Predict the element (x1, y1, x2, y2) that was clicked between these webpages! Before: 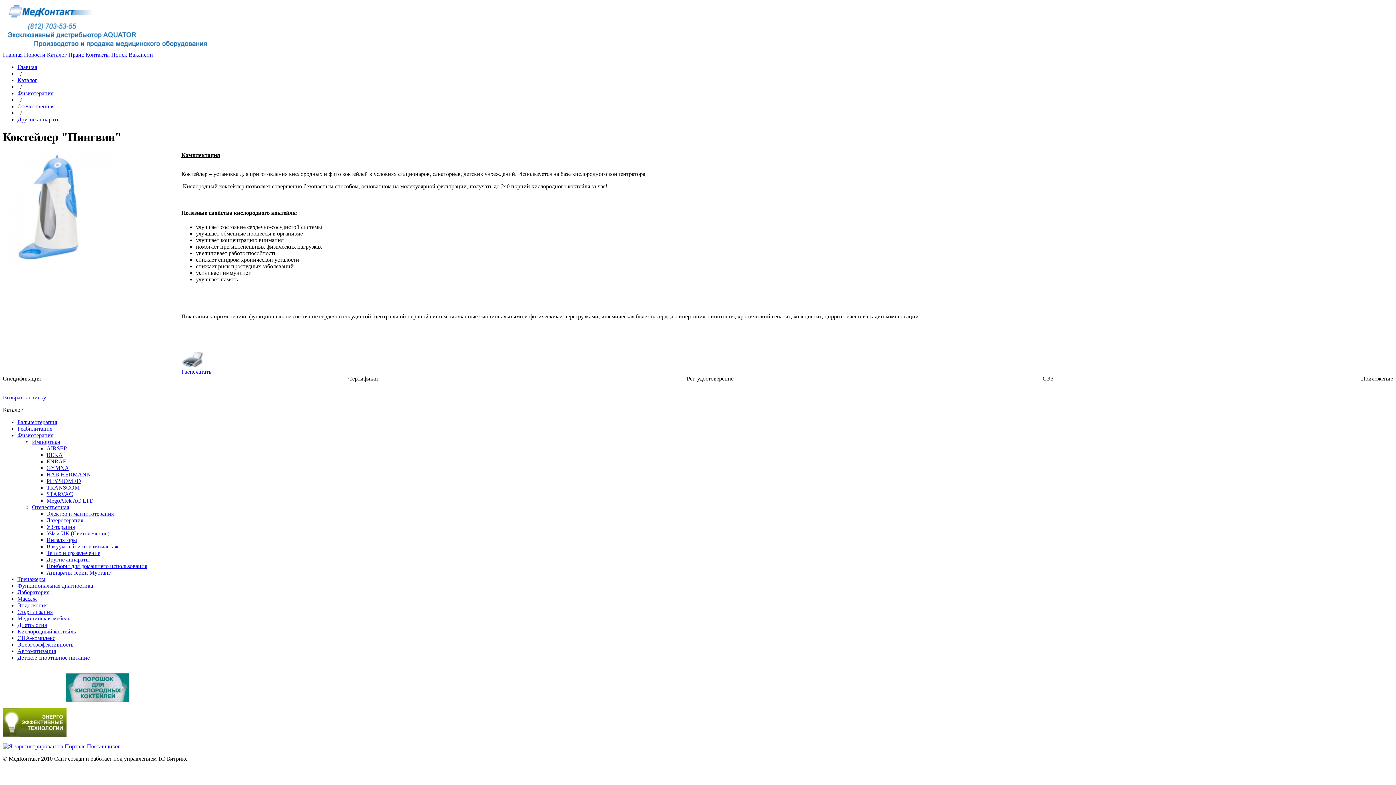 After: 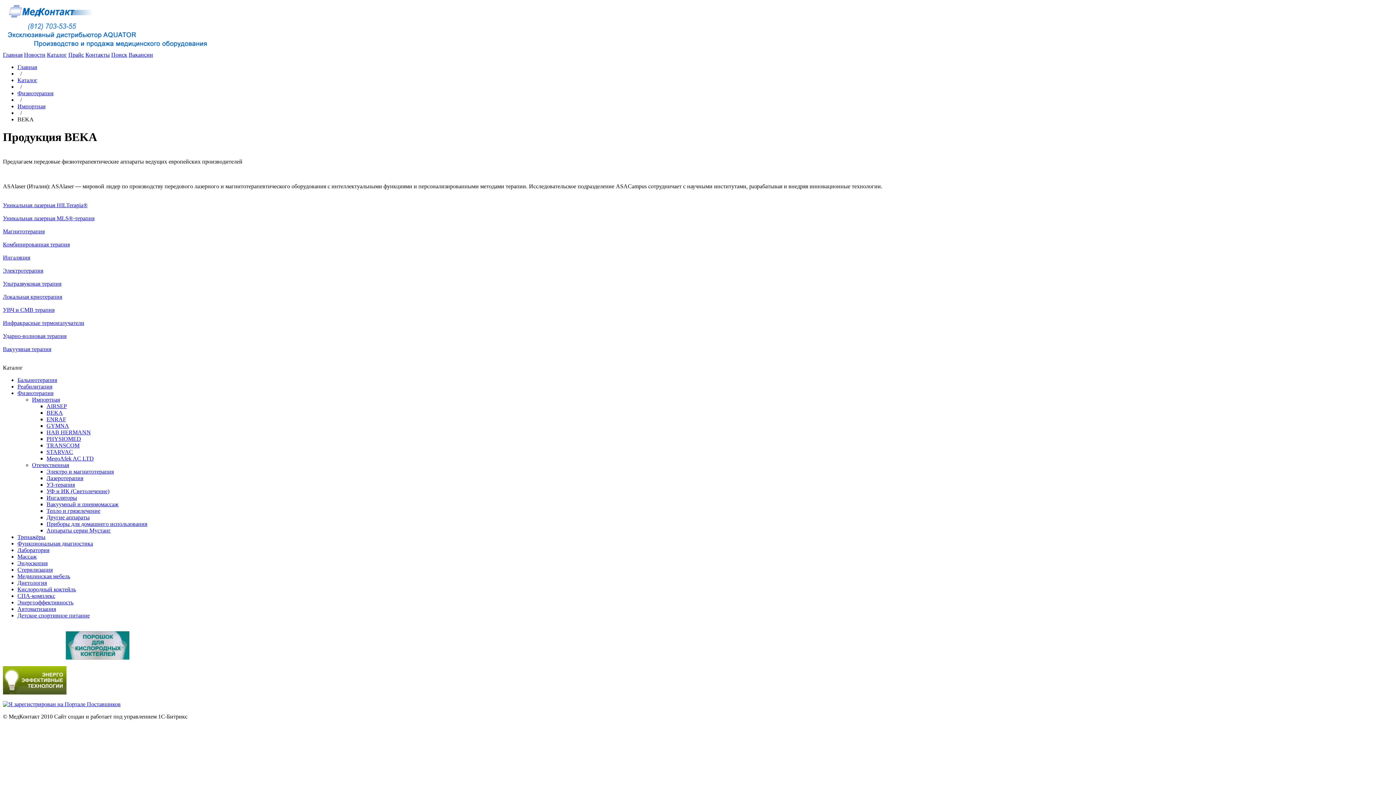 Action: bbox: (46, 451, 62, 458) label: BEKA